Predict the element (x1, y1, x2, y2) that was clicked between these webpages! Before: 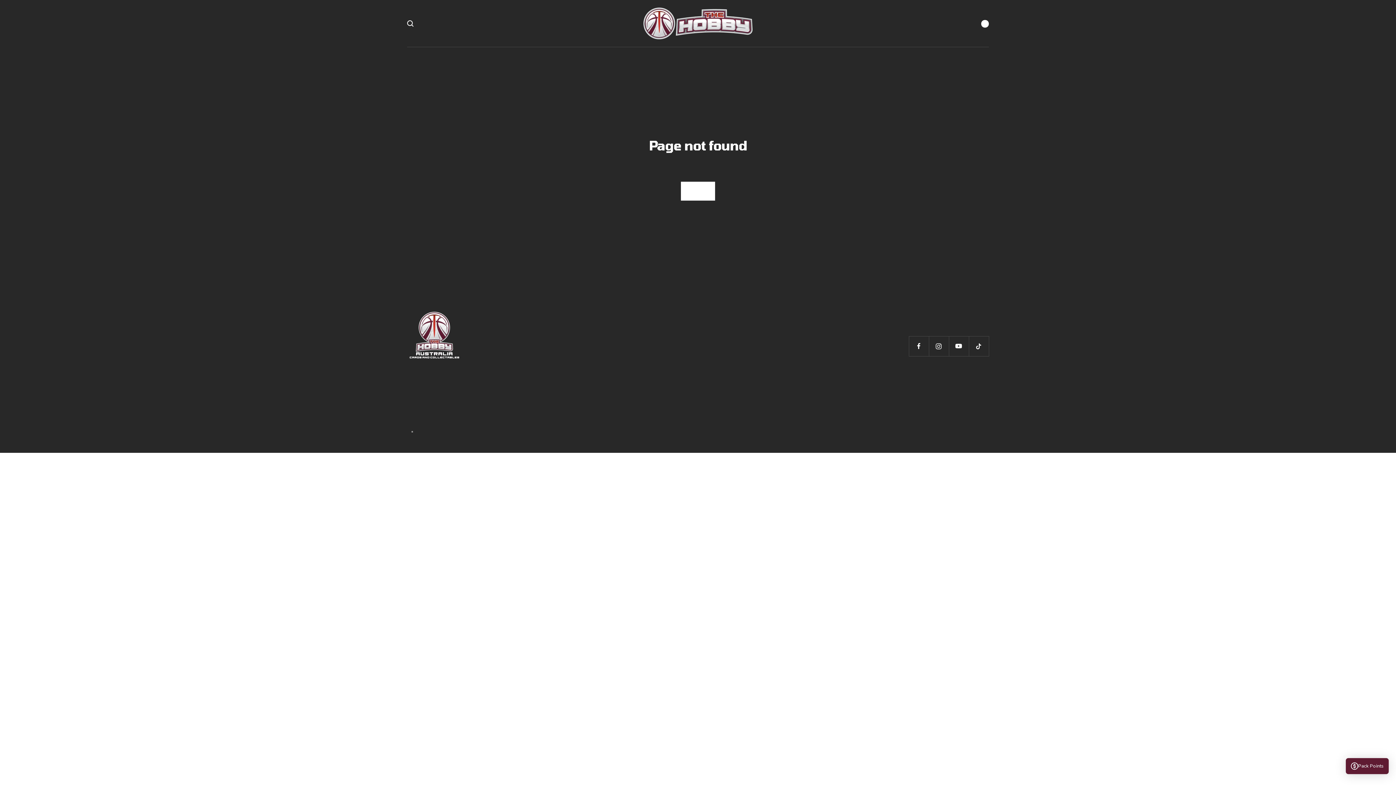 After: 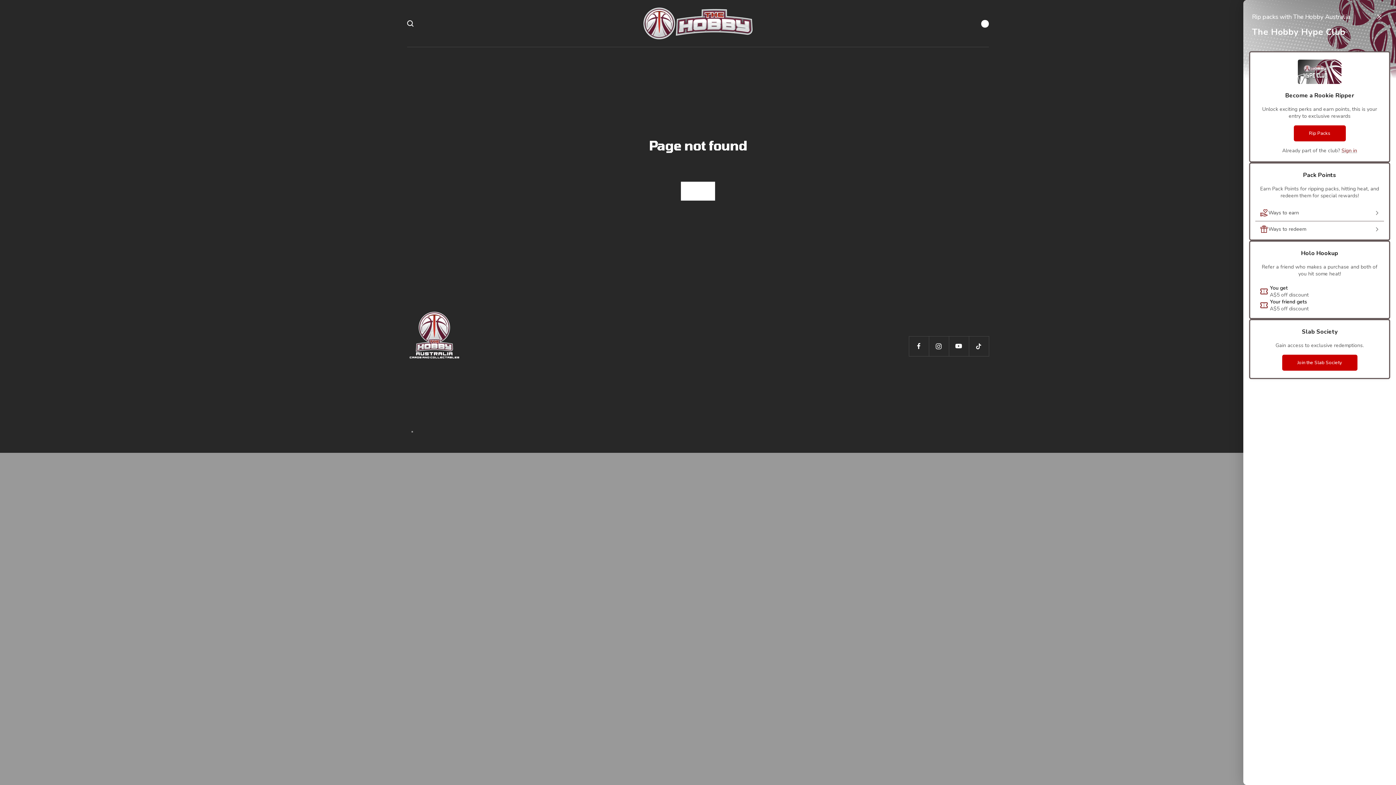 Action: bbox: (1346, 758, 1389, 774) label: Pack Points